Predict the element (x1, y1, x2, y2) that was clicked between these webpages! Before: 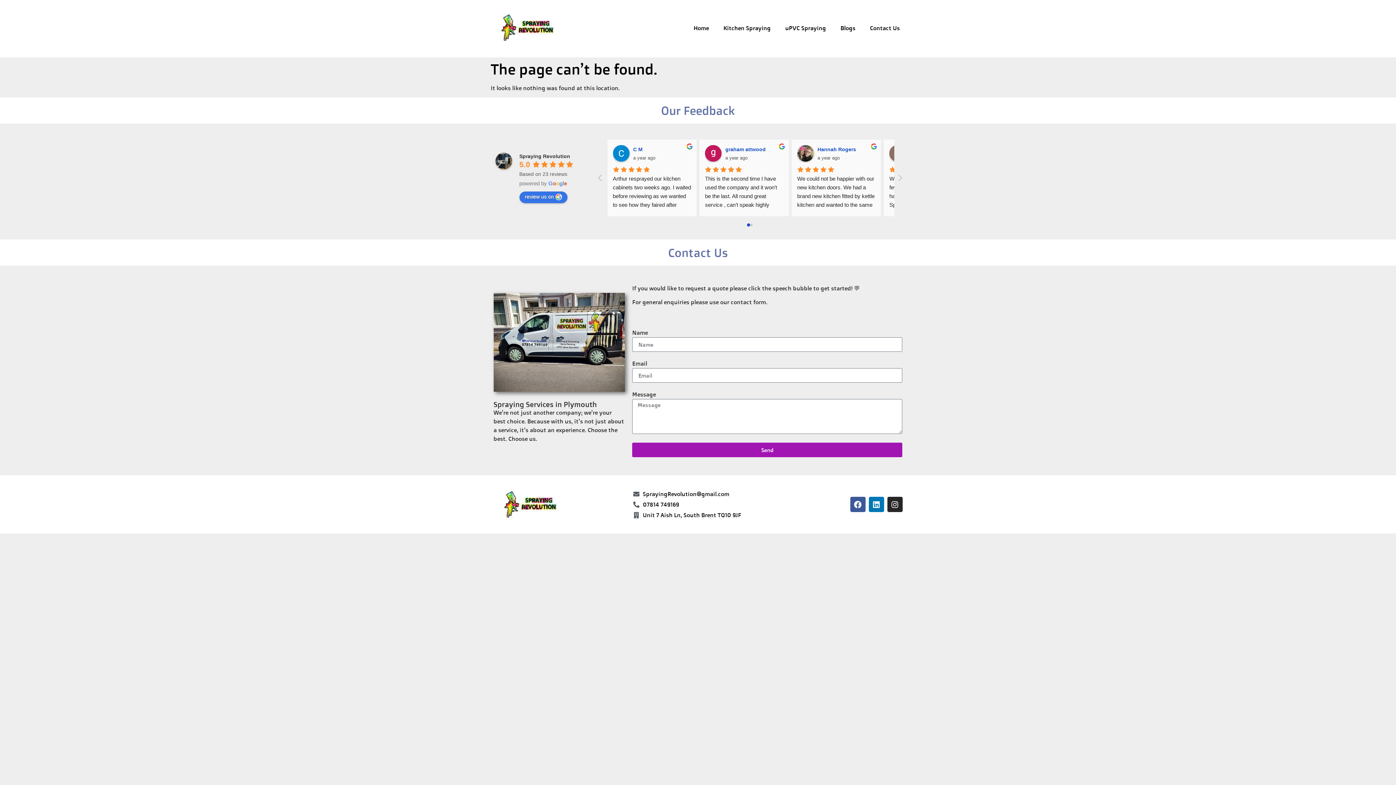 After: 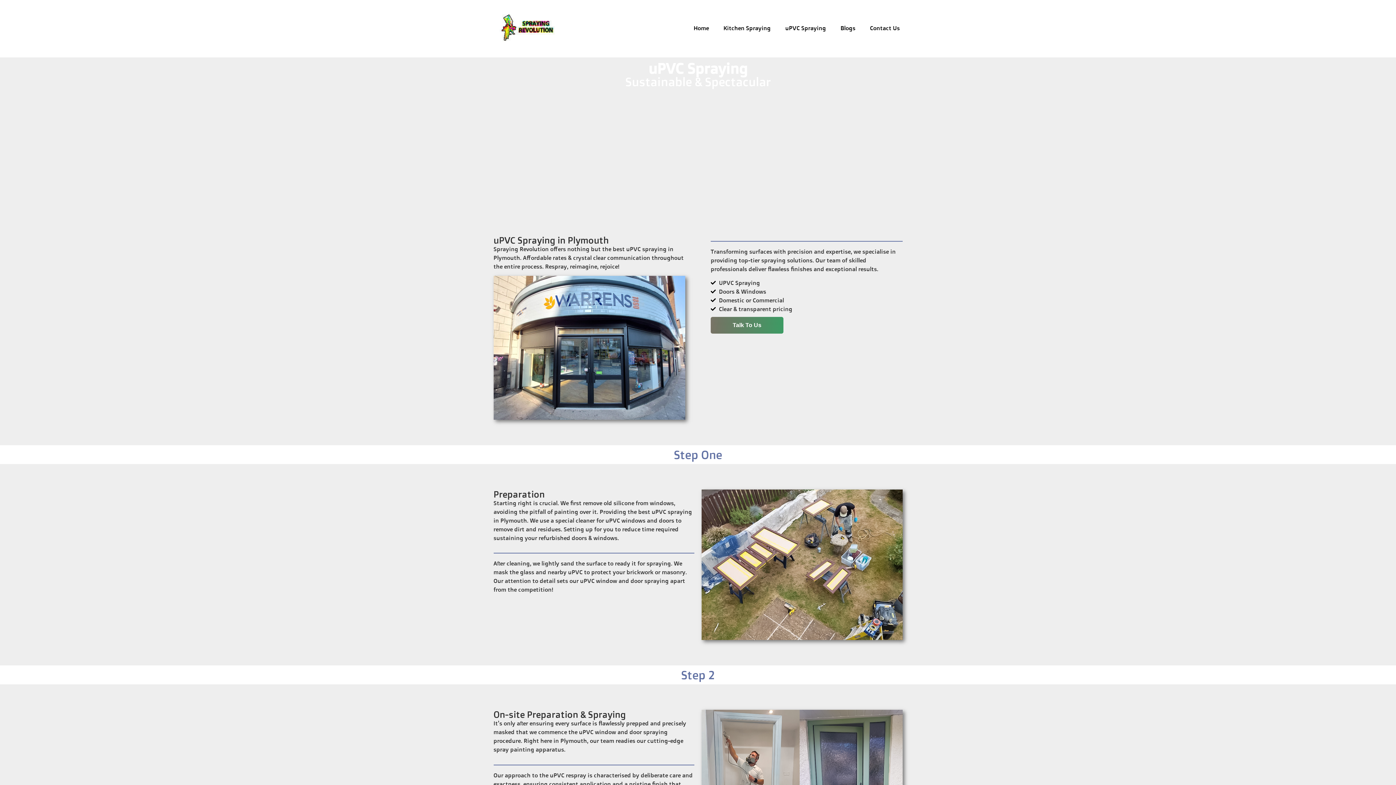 Action: bbox: (780, 20, 831, 35) label: uPVC Spraying